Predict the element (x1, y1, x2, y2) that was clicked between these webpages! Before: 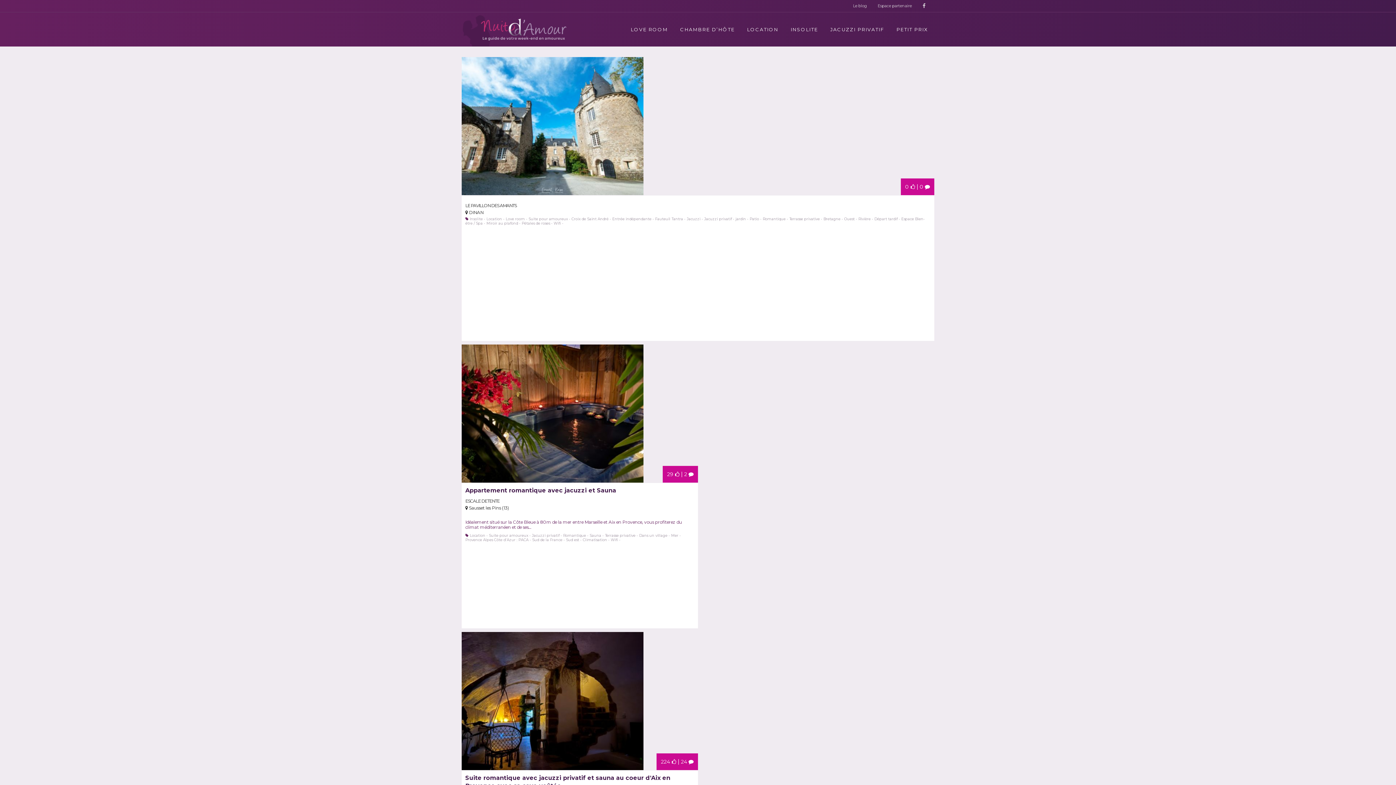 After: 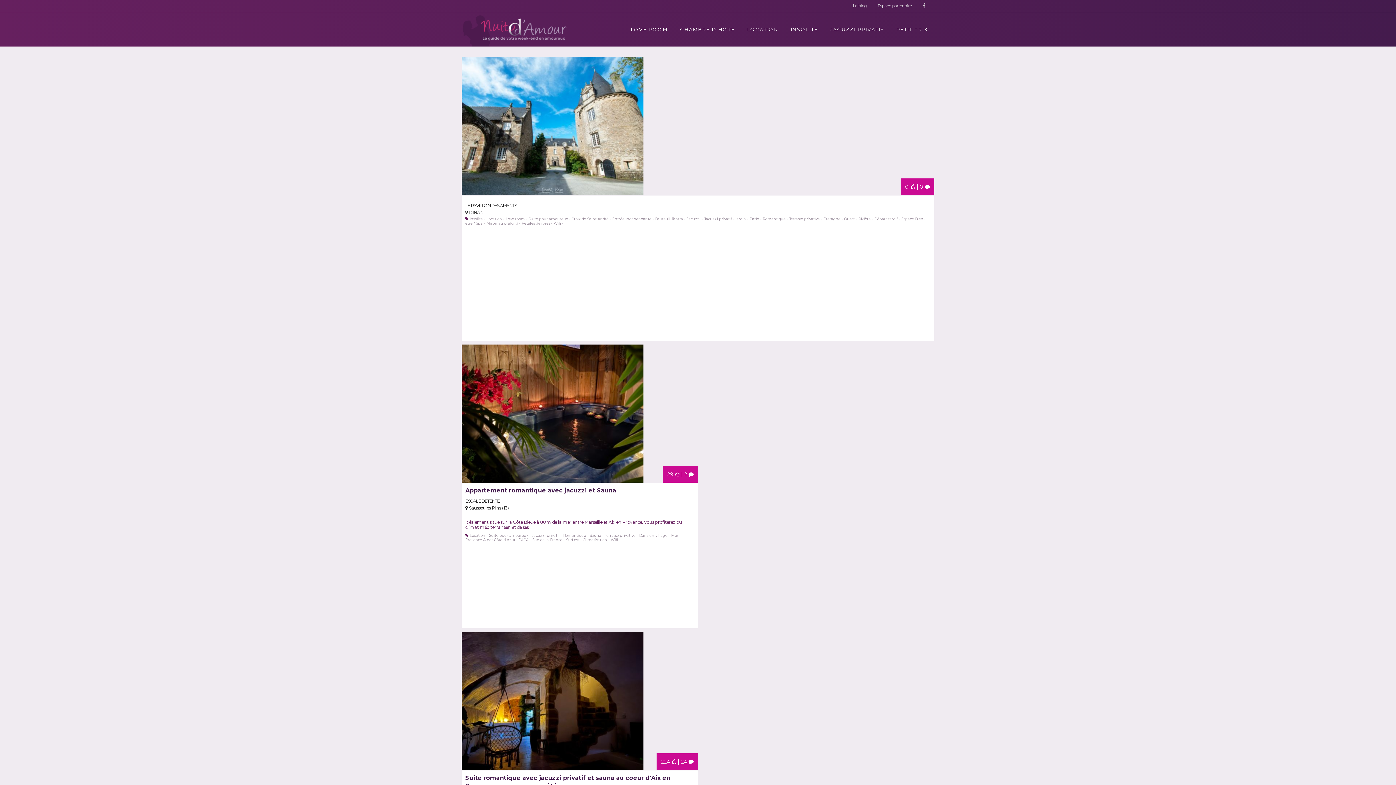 Action: bbox: (563, 533, 586, 538) label: Romantique